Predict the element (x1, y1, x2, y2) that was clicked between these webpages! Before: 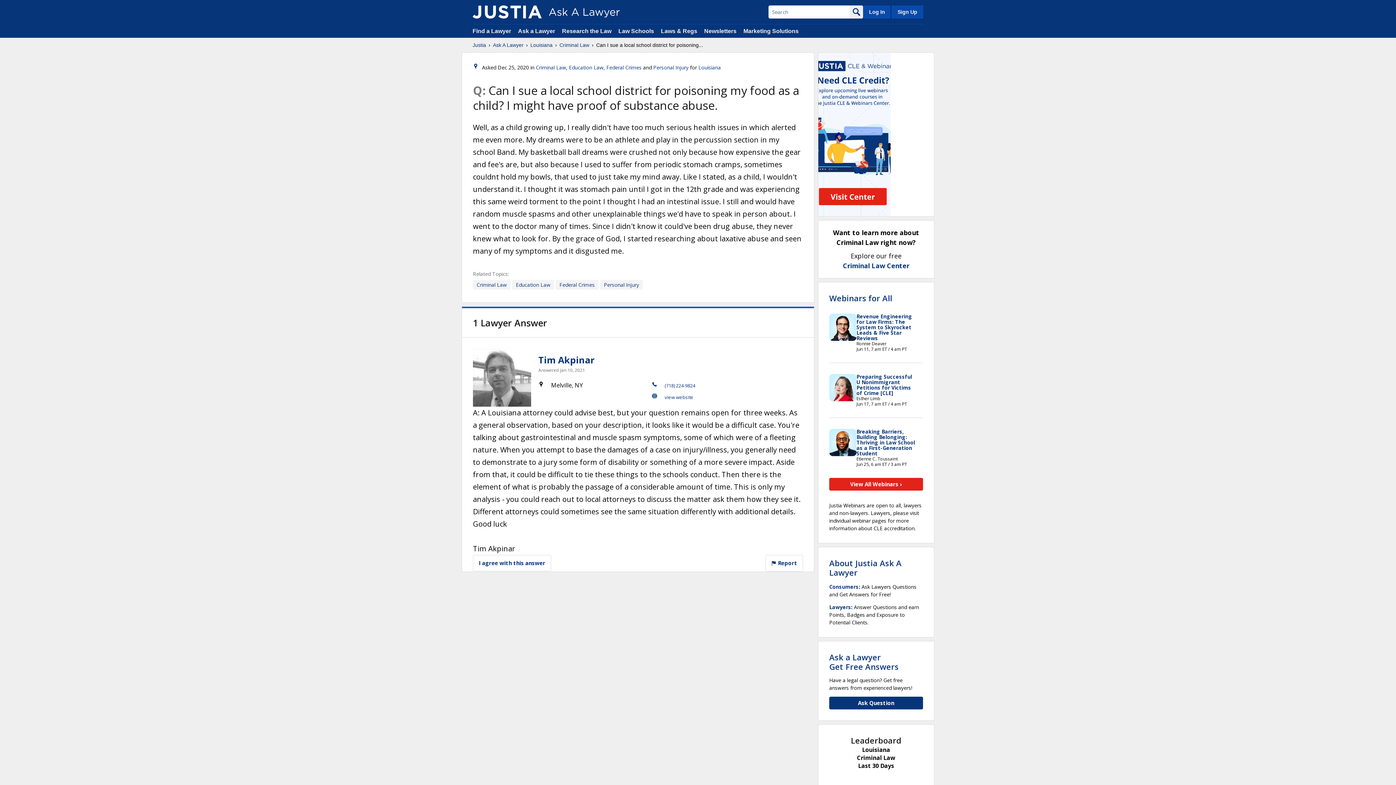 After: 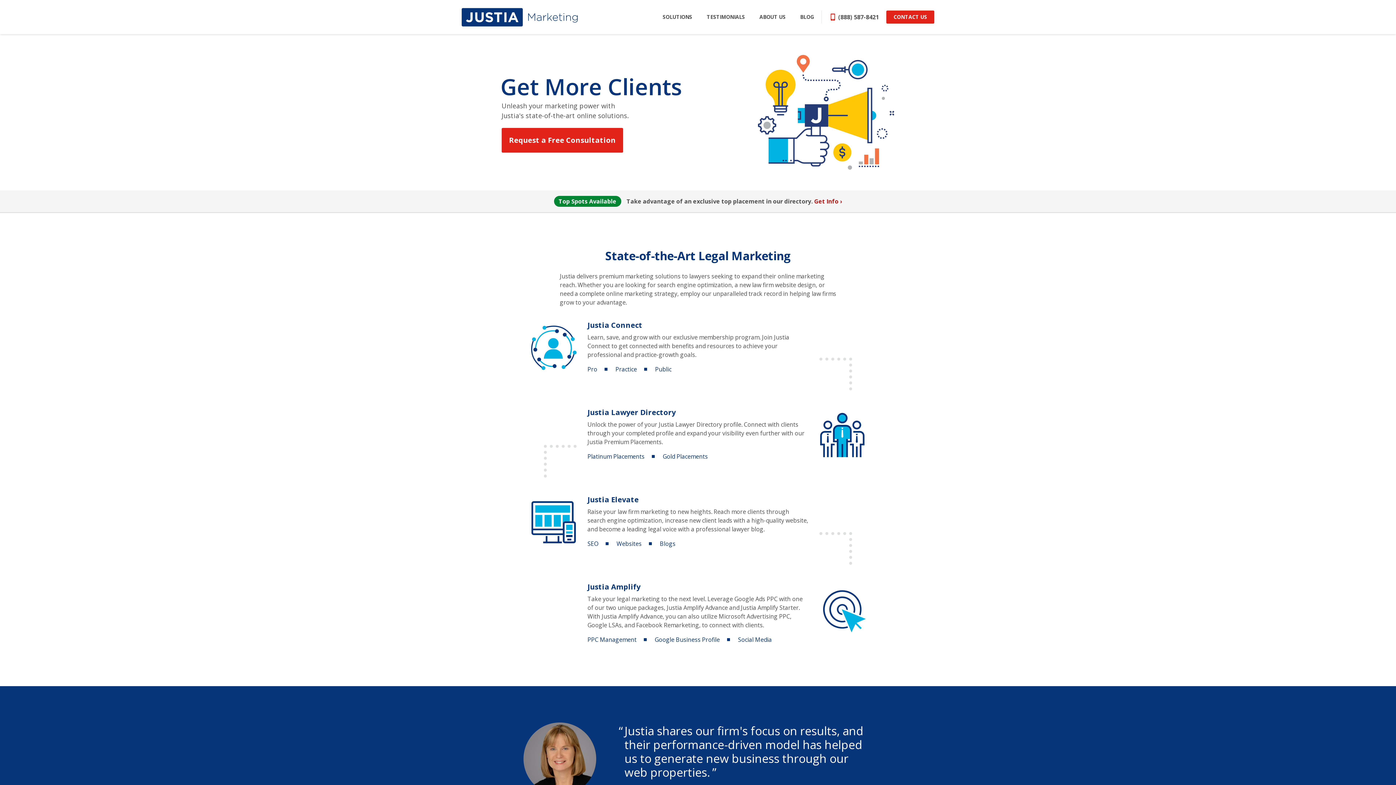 Action: bbox: (743, 28, 798, 34) label: Marketing Solutions